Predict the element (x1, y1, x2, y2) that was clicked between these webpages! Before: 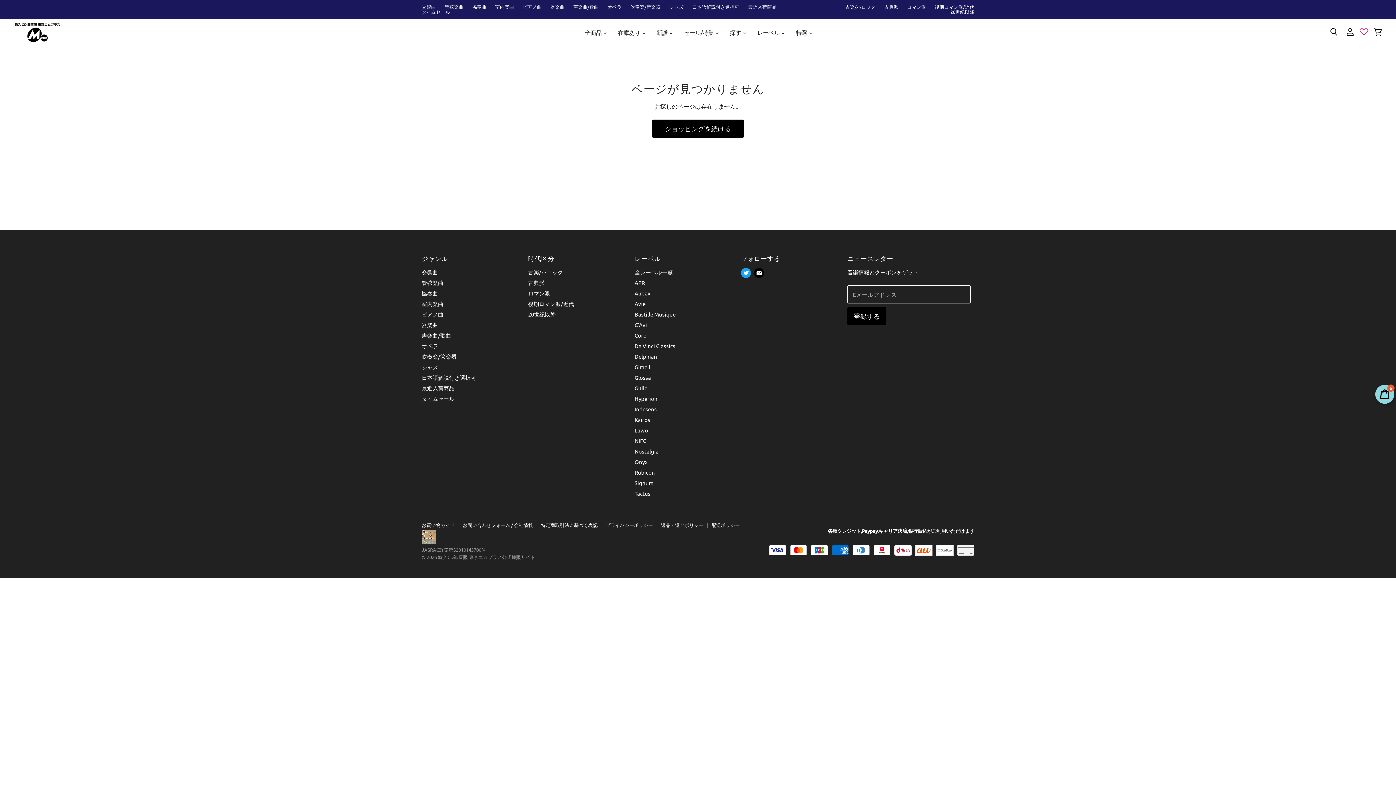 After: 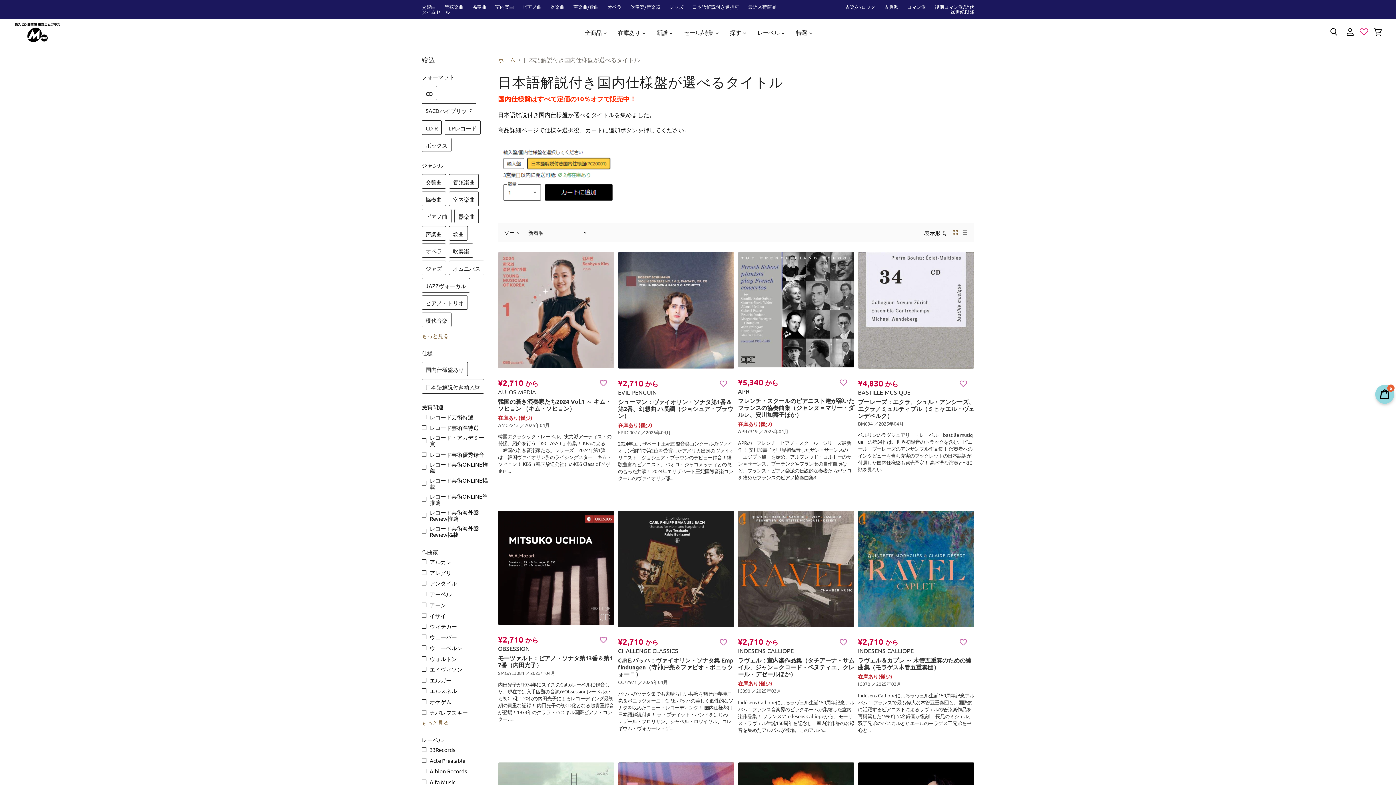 Action: bbox: (421, 374, 476, 380) label: 日本語解説付き選択可